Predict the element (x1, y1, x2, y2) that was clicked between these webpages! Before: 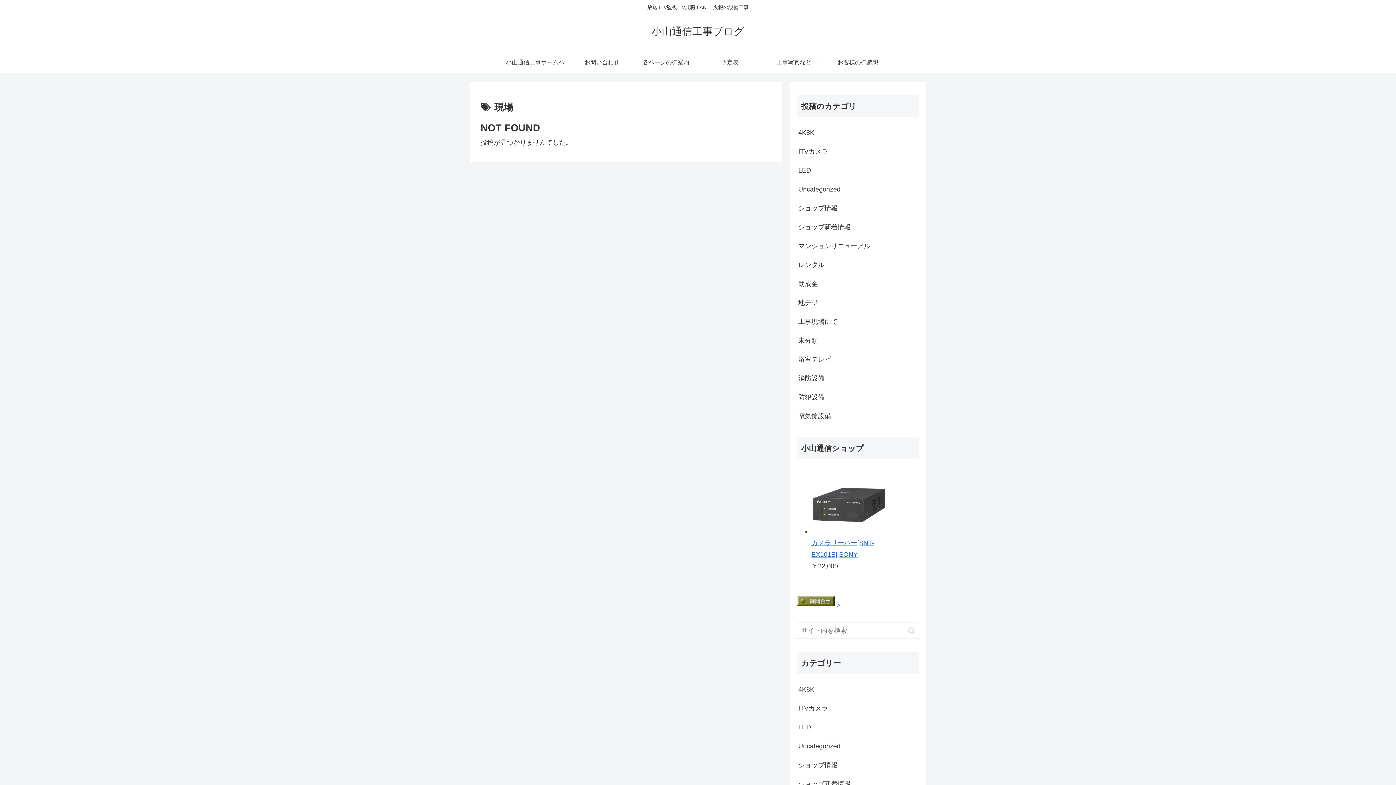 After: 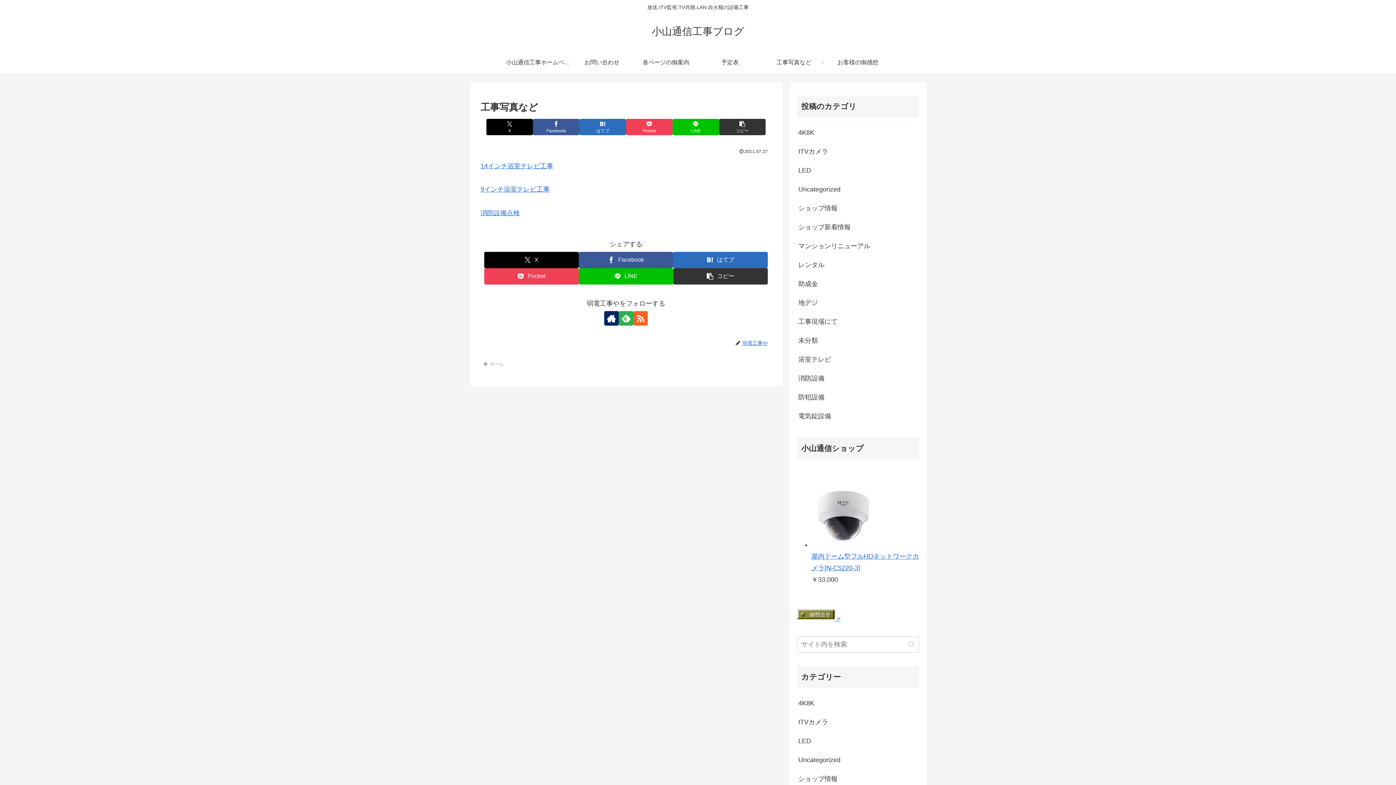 Action: label: 工事写真など bbox: (762, 51, 826, 73)